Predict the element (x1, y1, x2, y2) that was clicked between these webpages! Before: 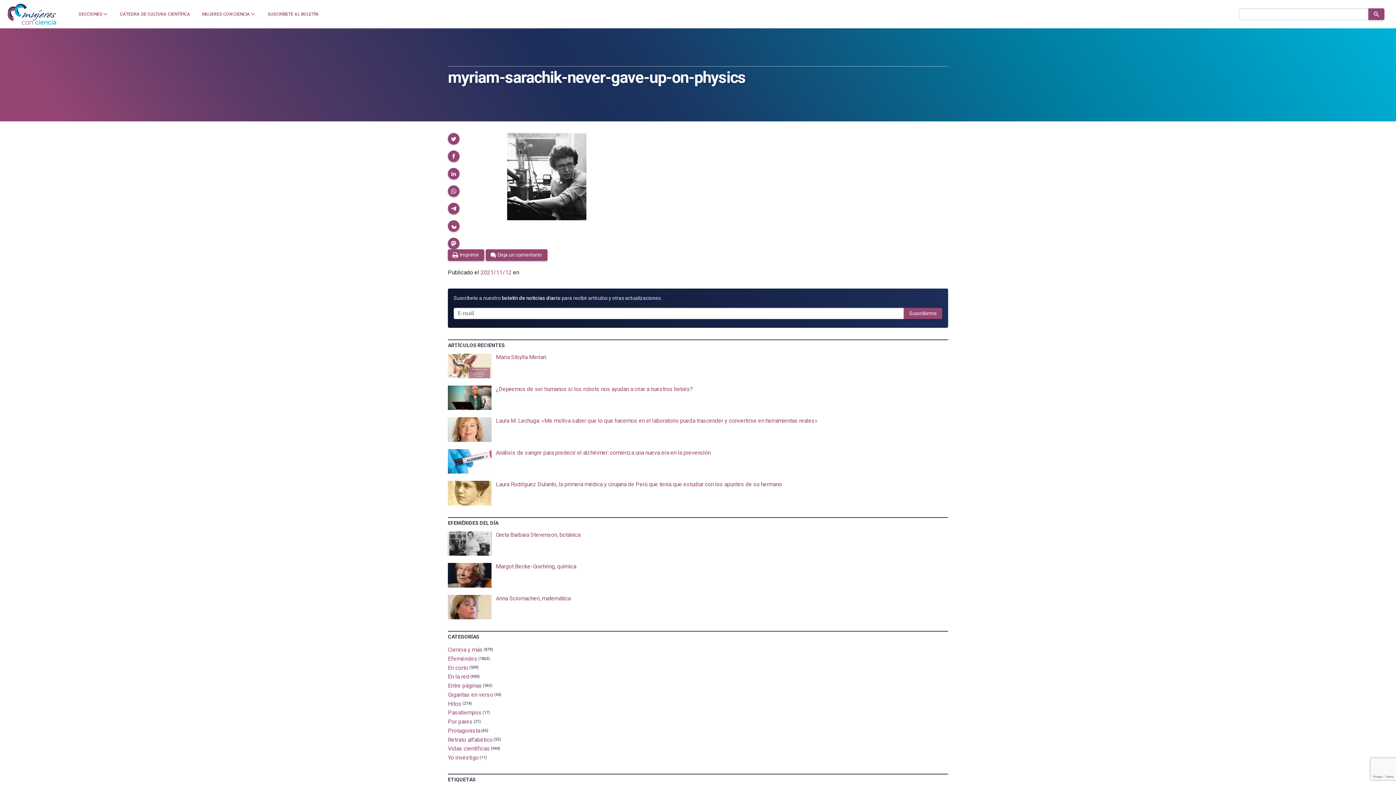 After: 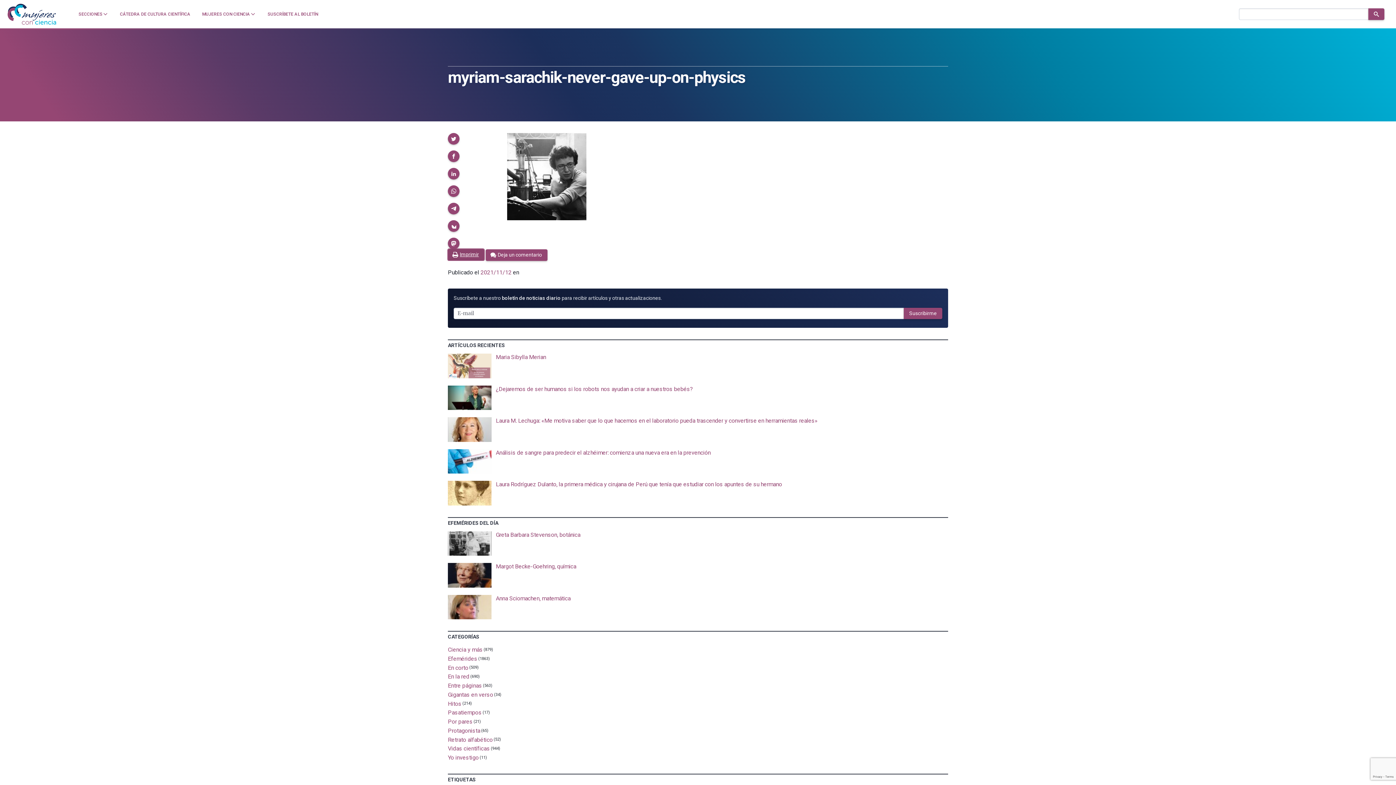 Action: label: Imprimir bbox: (448, 249, 484, 260)